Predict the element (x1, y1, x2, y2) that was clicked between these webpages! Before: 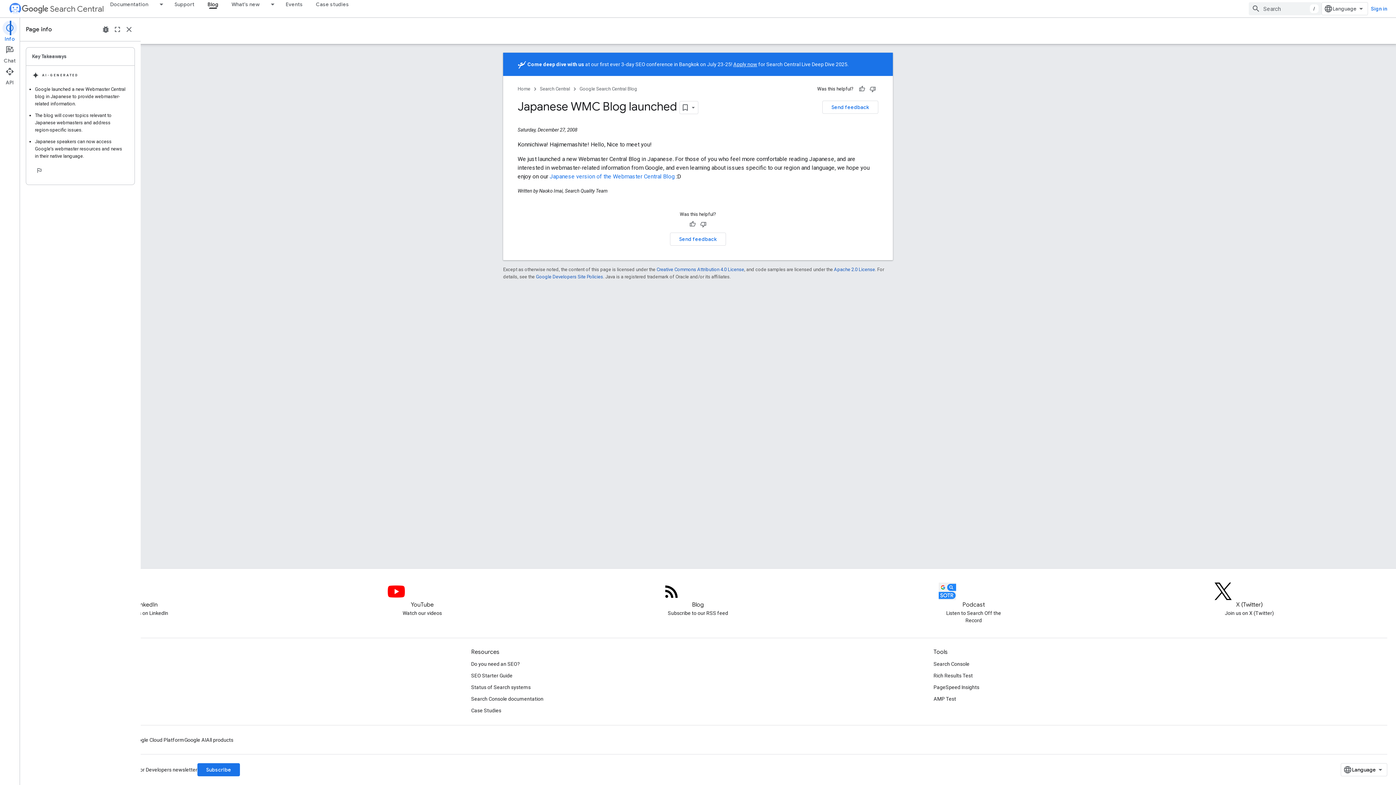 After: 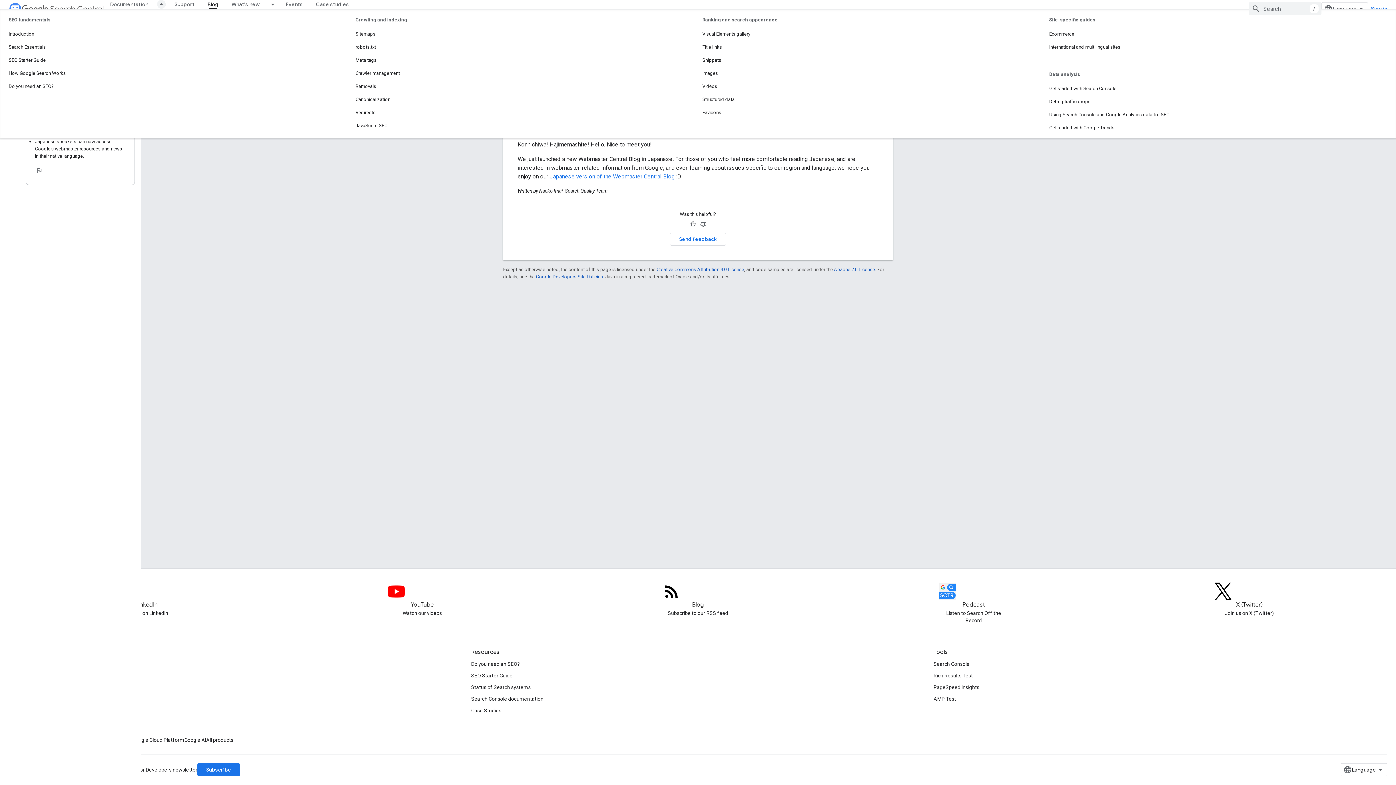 Action: label: Dropdown menu for Documentation bbox: (154, 0, 168, 8)